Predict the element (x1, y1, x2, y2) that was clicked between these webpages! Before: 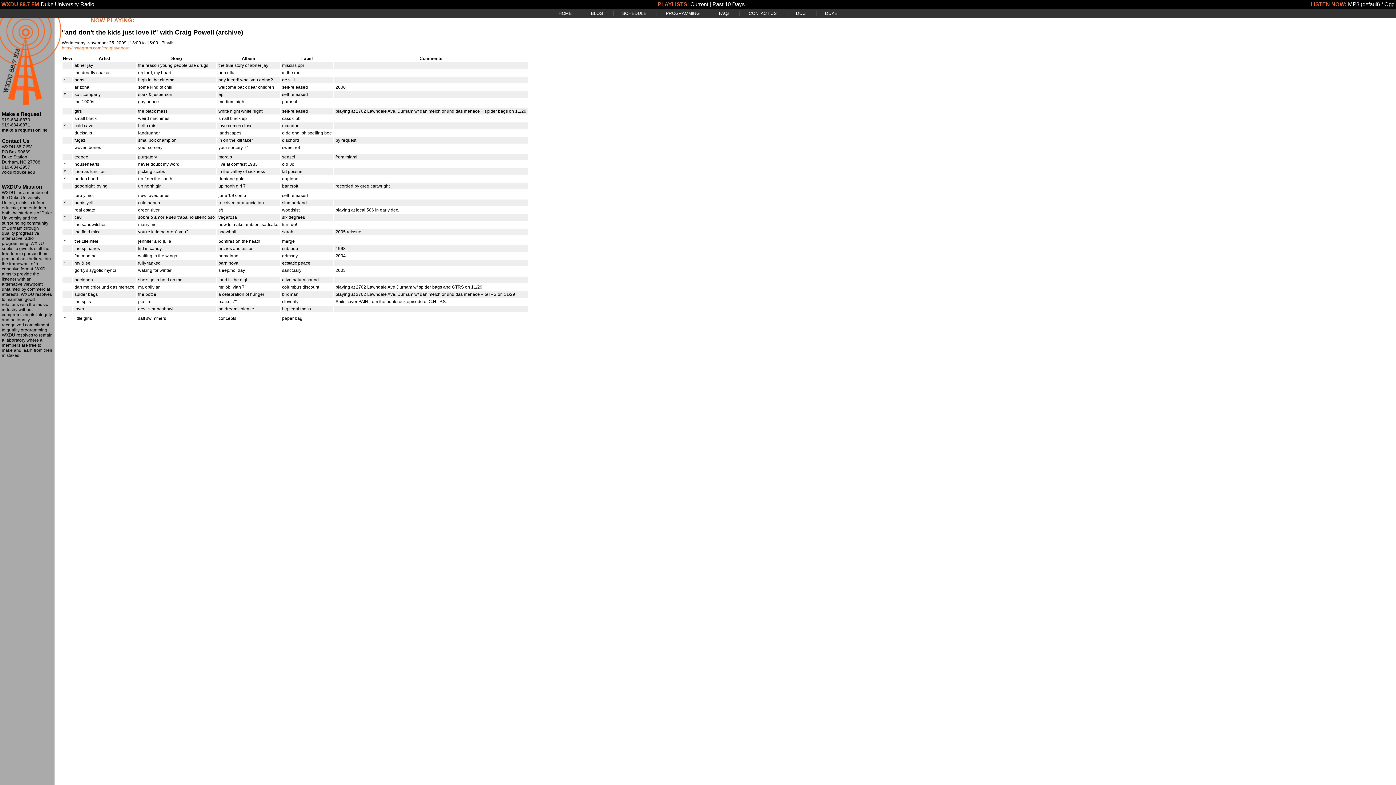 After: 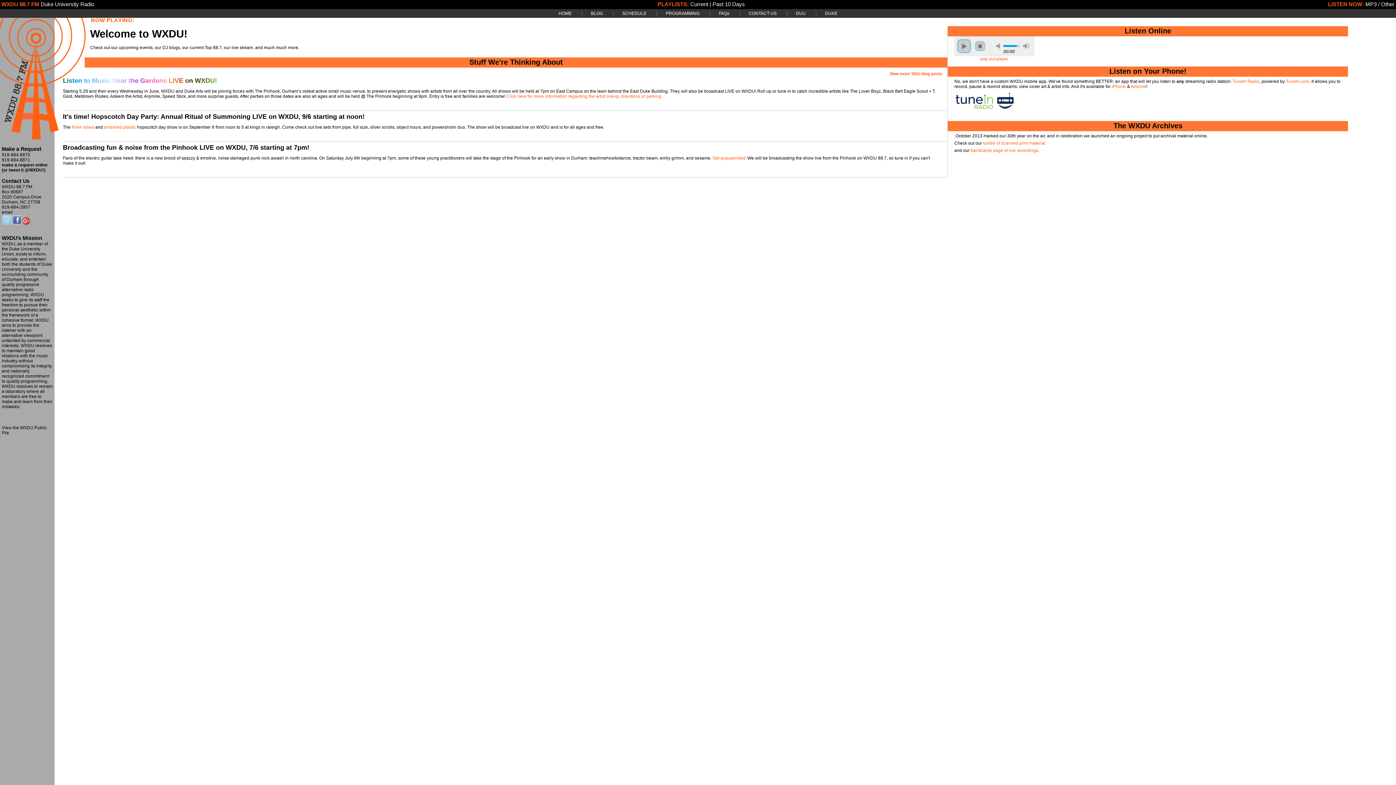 Action: bbox: (558, 10, 571, 16) label: HOME